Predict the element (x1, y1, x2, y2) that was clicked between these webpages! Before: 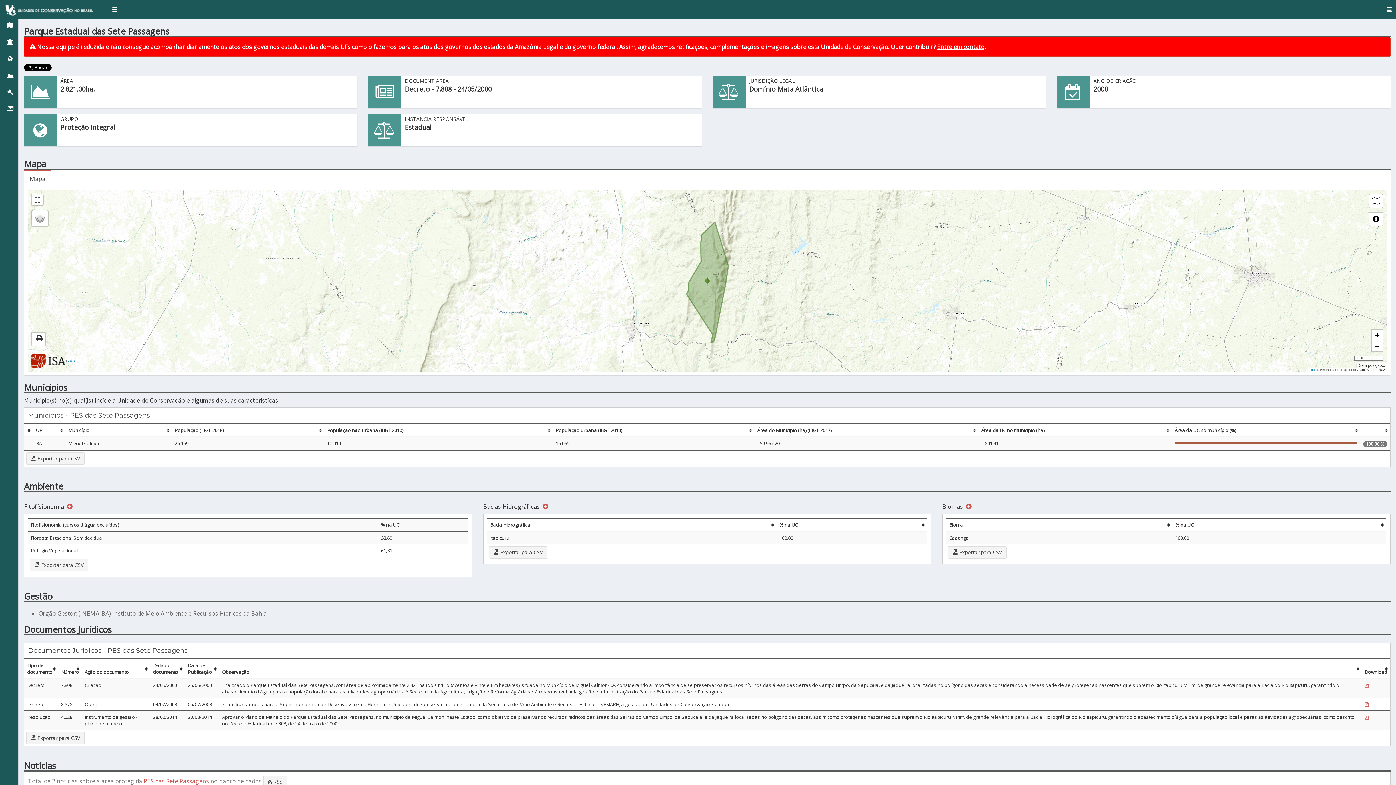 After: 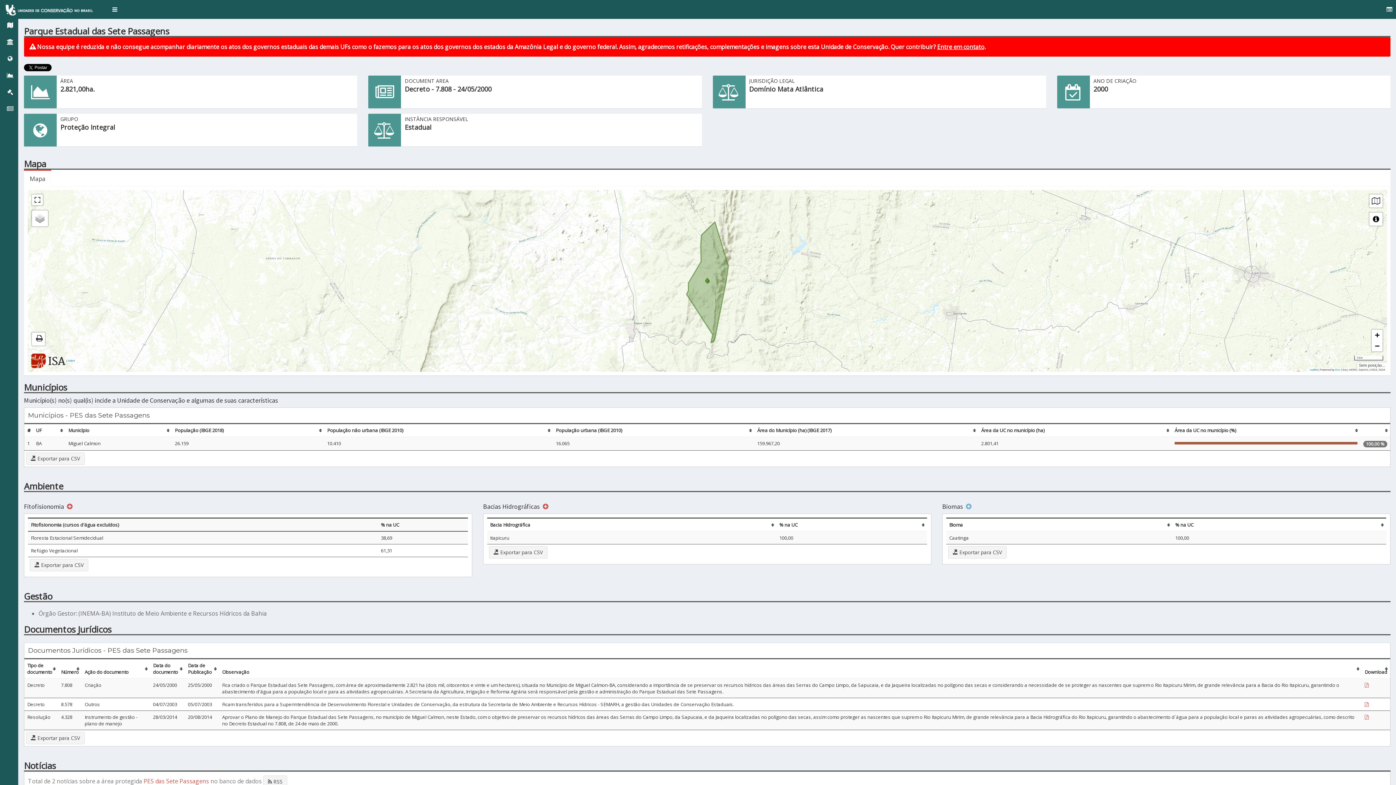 Action: bbox: (964, 502, 973, 510)